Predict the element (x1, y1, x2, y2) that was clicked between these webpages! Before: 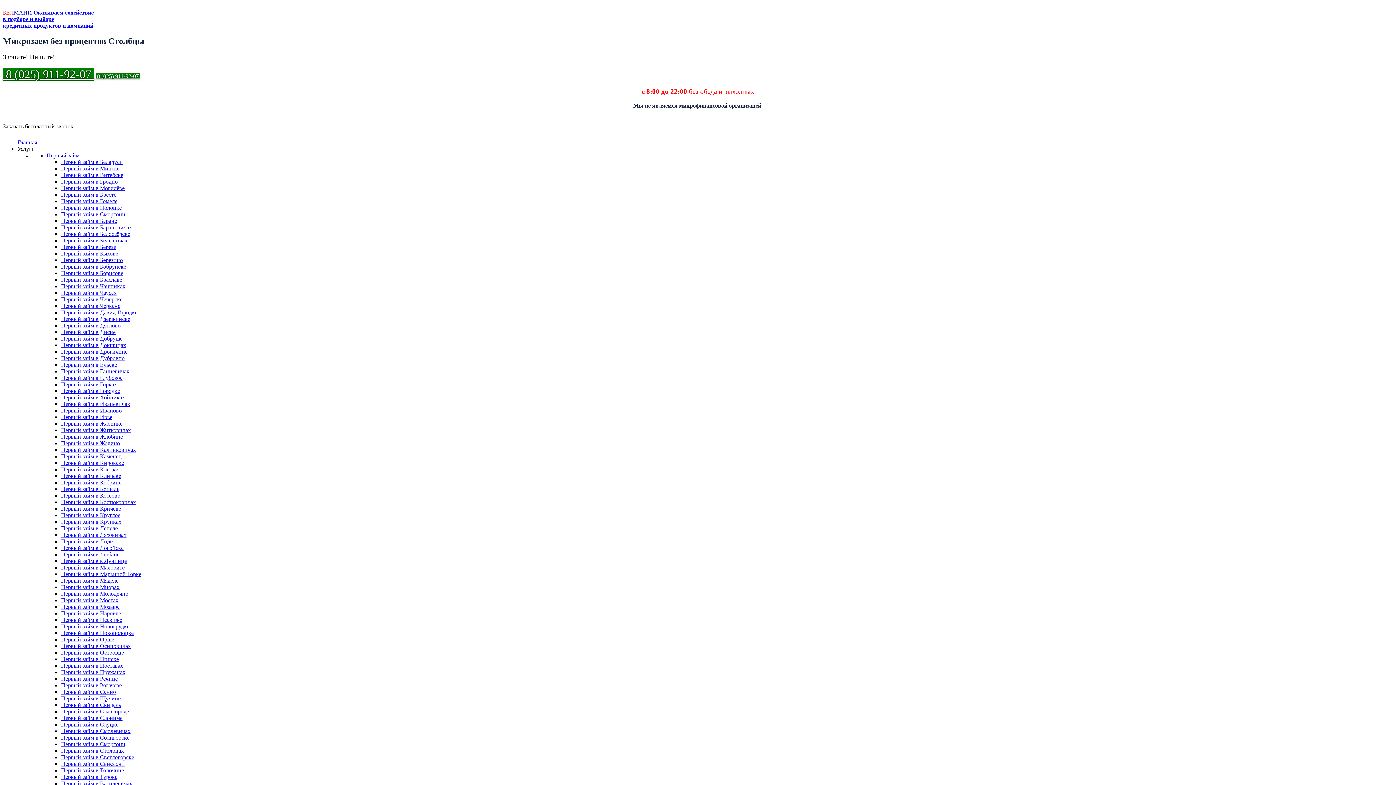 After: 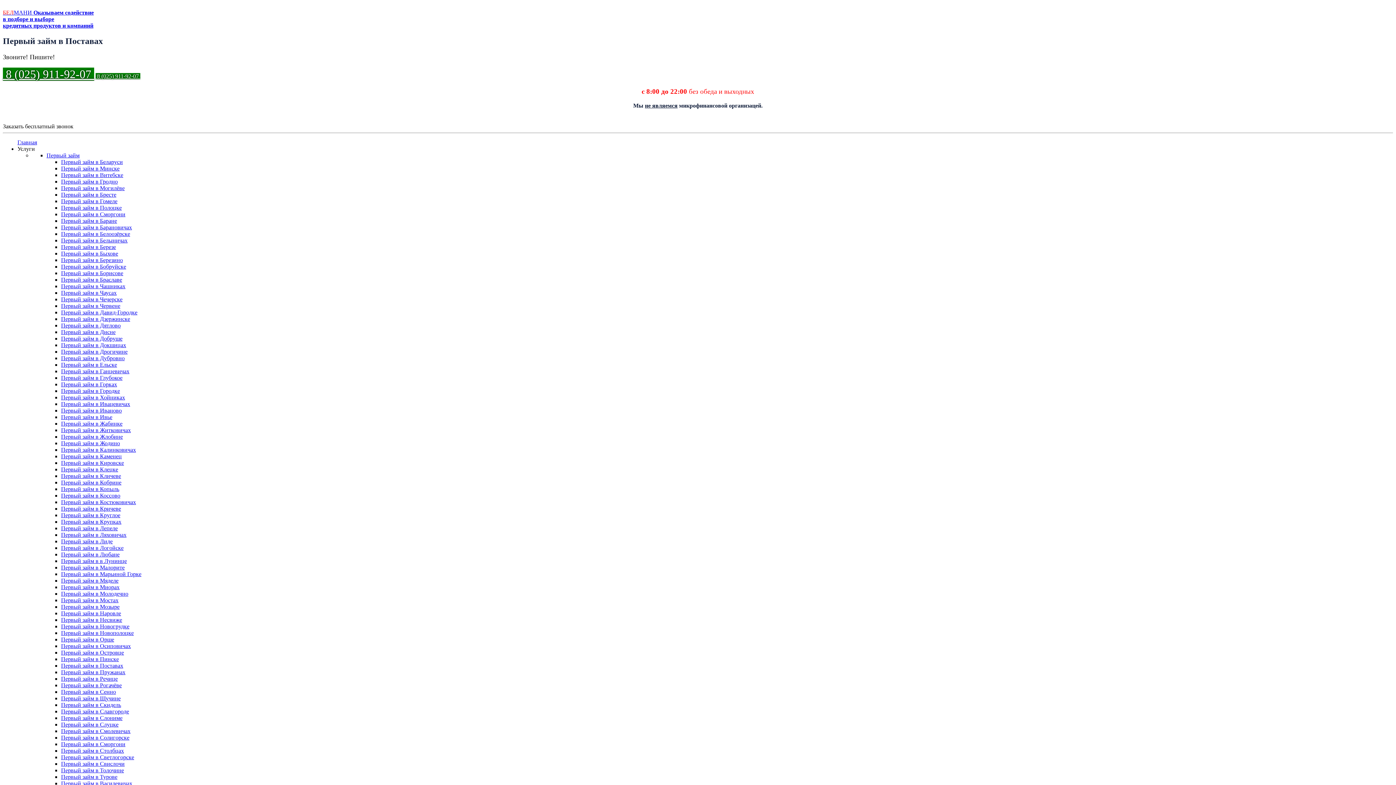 Action: label: Первый займ в Поставах bbox: (61, 663, 123, 669)